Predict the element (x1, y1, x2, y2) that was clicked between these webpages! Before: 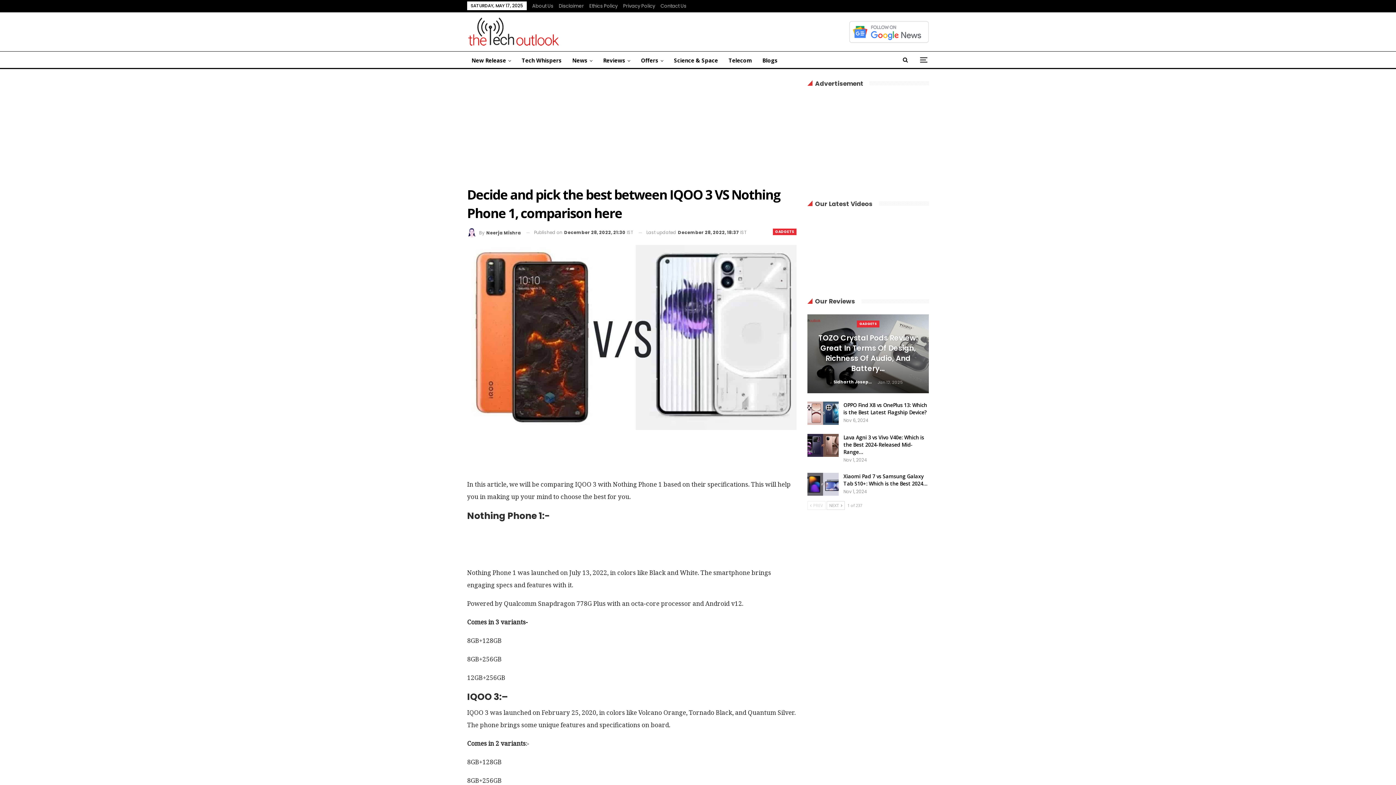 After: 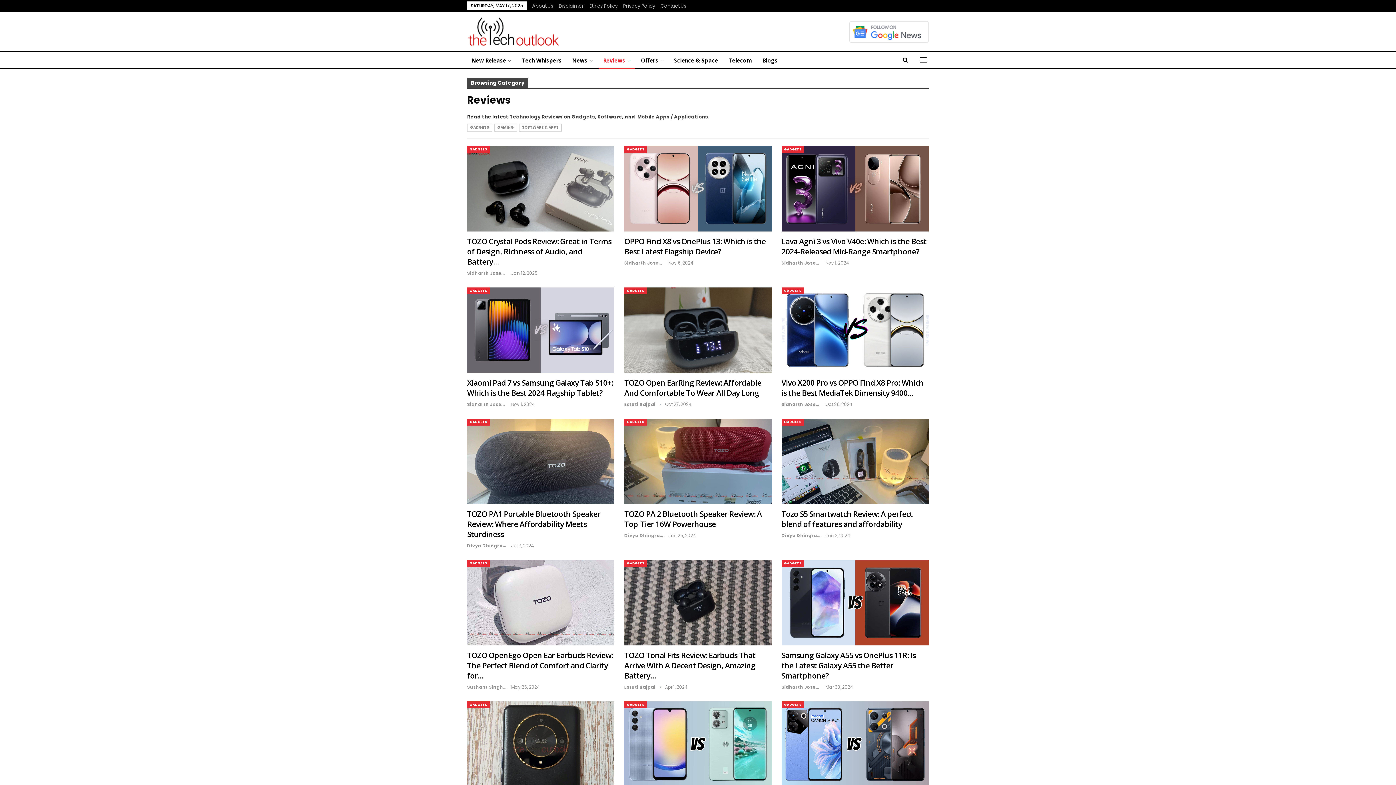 Action: label: Our Reviews bbox: (807, 297, 861, 305)